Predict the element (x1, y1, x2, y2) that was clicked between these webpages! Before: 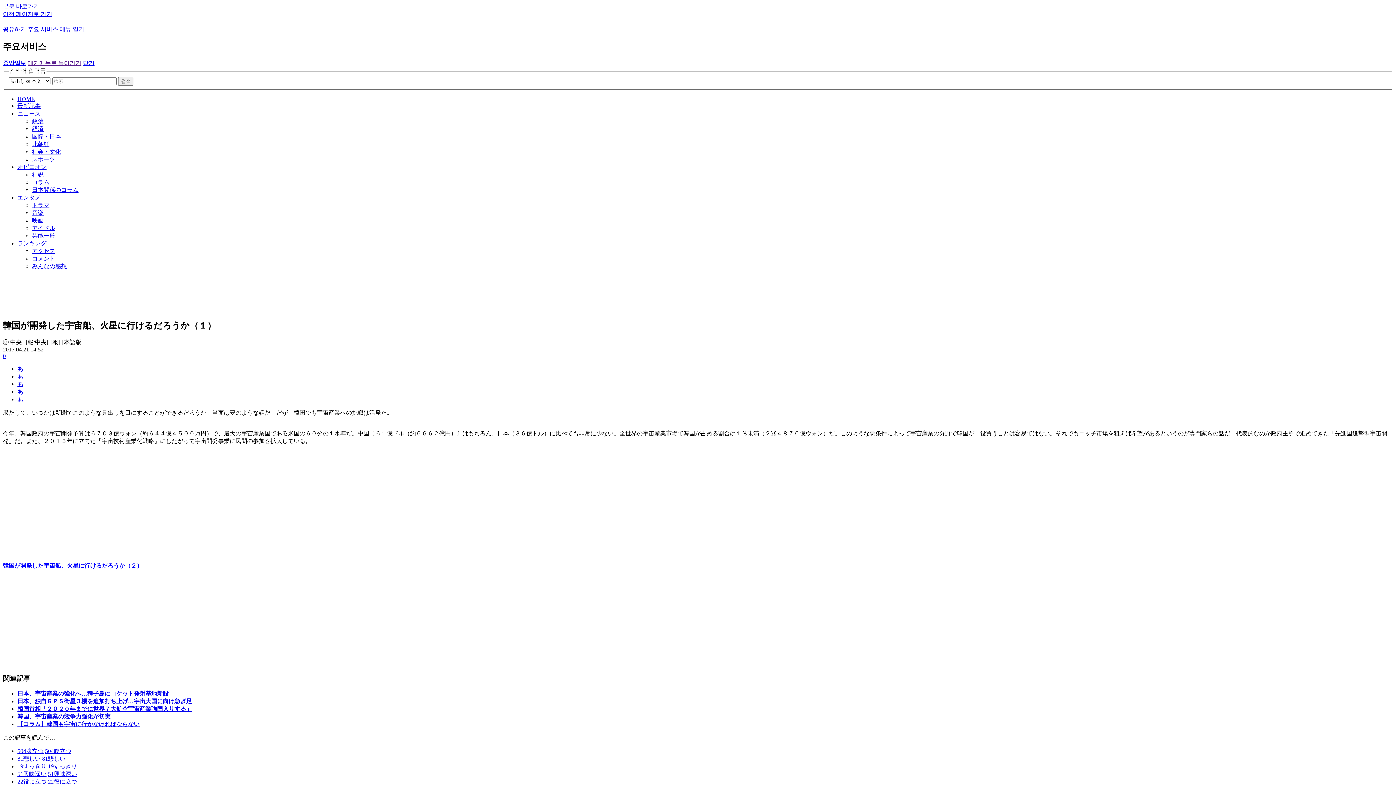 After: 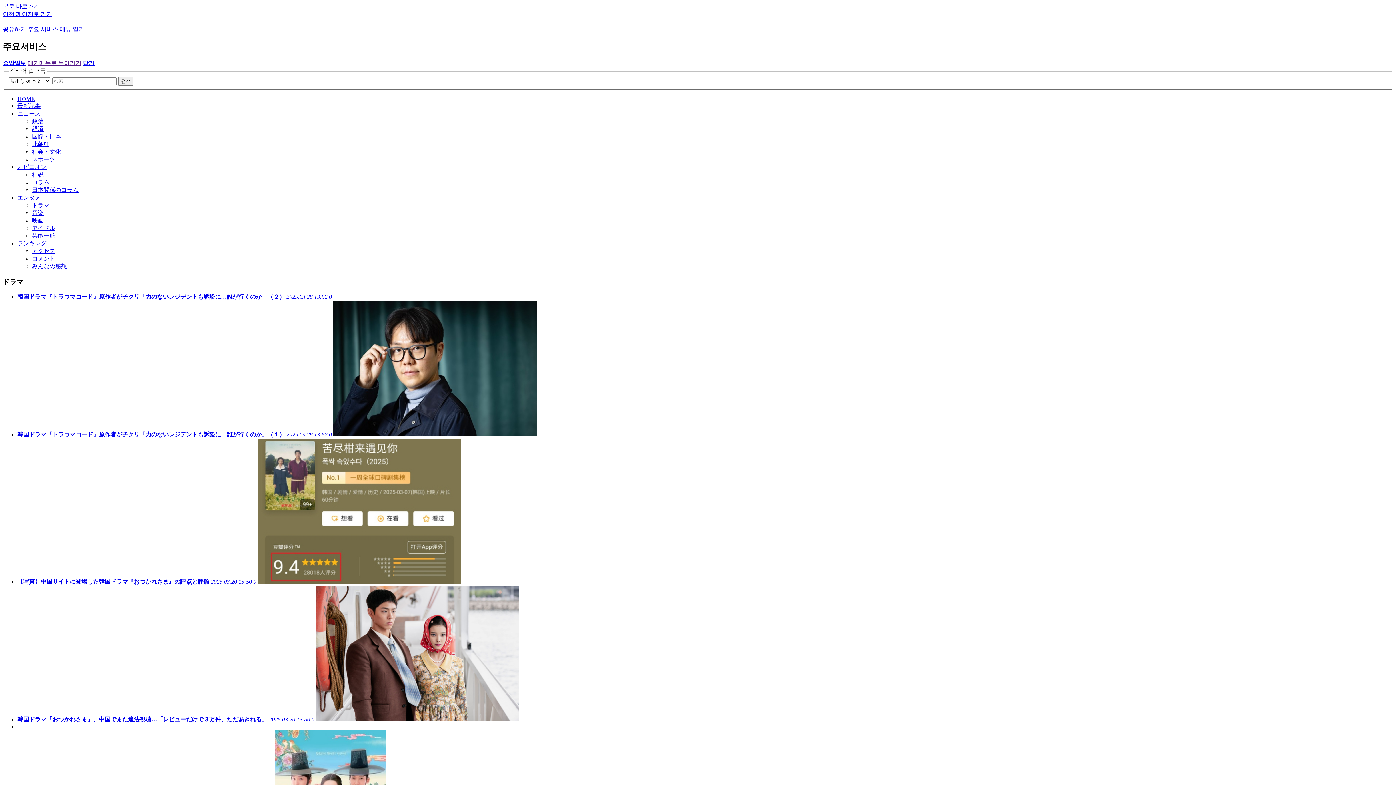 Action: bbox: (32, 202, 49, 208) label: ドラマ